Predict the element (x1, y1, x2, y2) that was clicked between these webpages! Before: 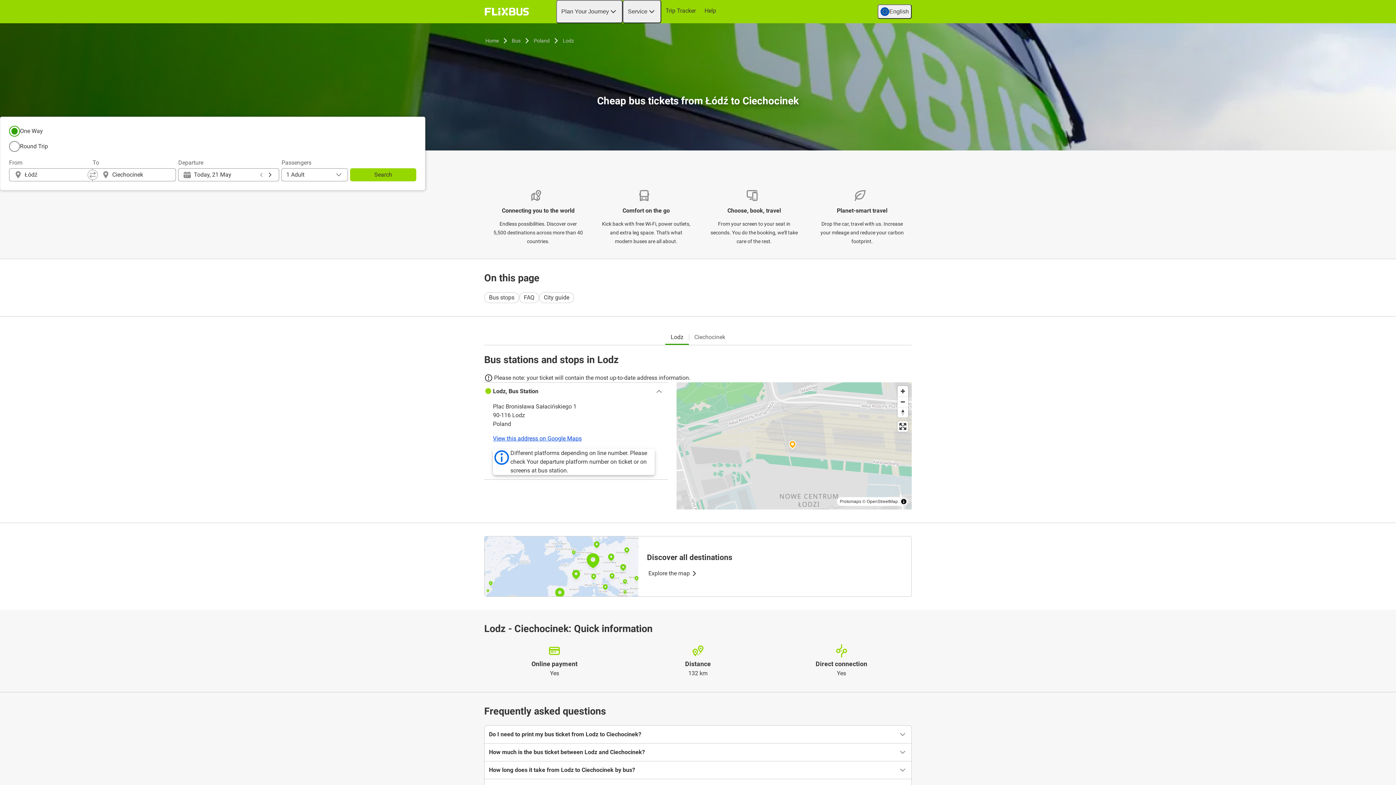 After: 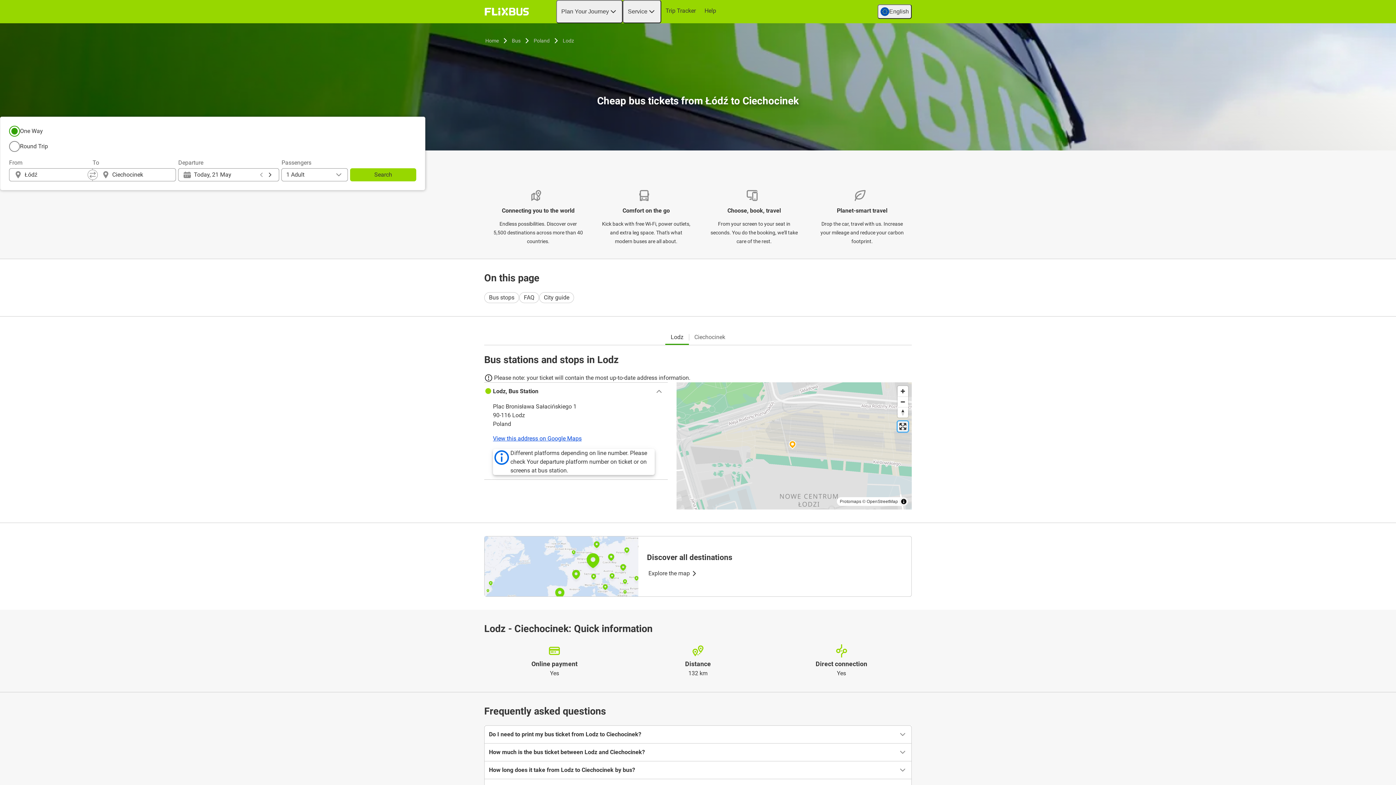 Action: bbox: (897, 421, 908, 432) label: Enter fullscreen